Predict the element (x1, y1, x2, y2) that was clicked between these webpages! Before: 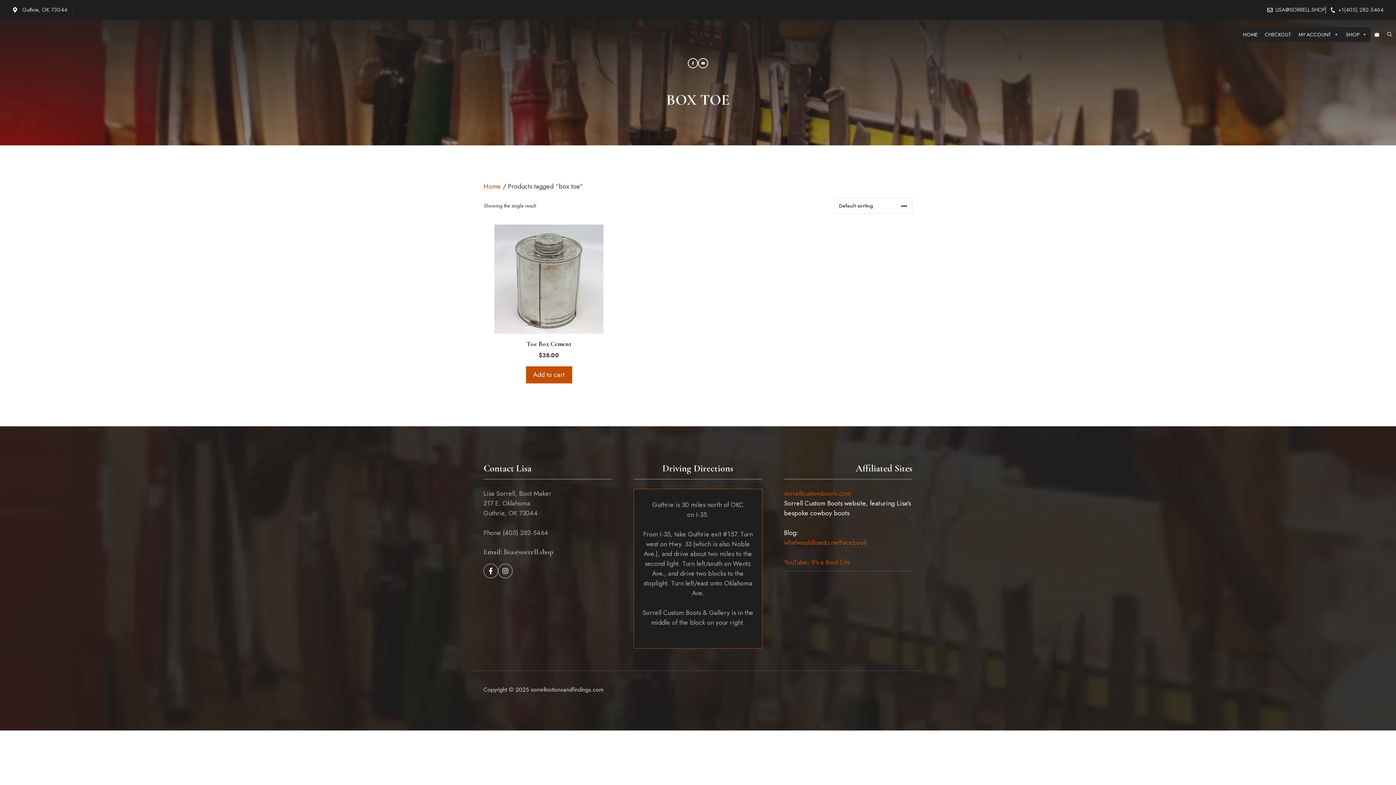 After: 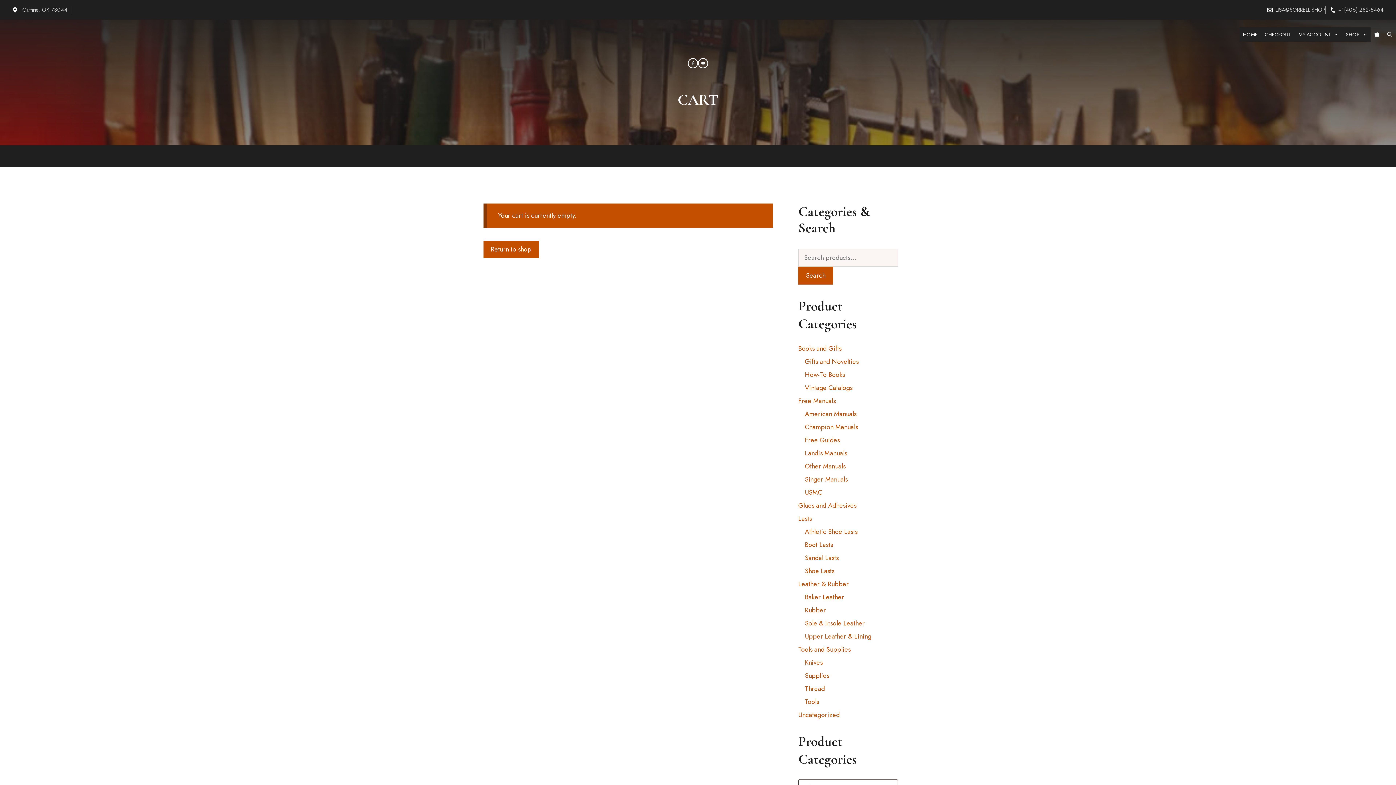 Action: label: CHECKOUT bbox: (1261, 27, 1295, 41)